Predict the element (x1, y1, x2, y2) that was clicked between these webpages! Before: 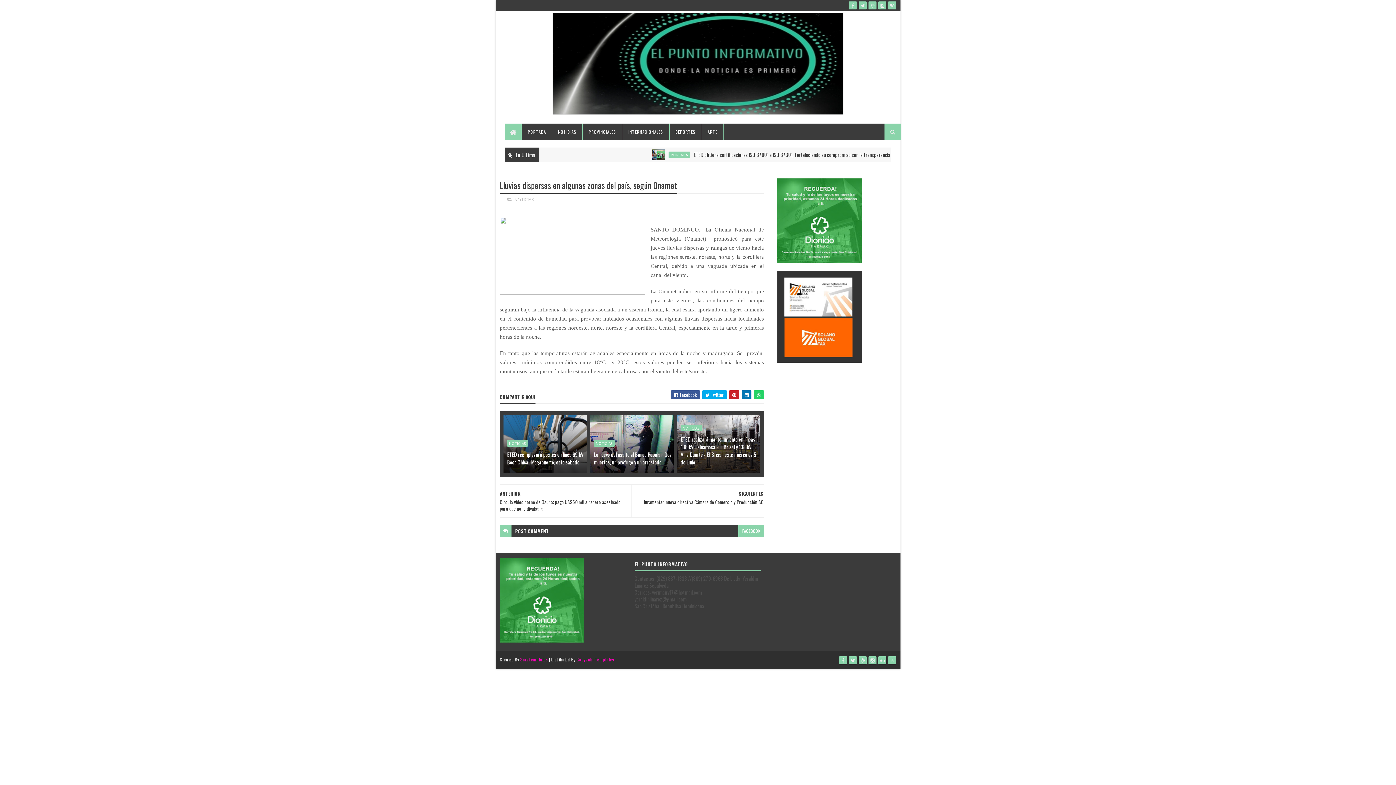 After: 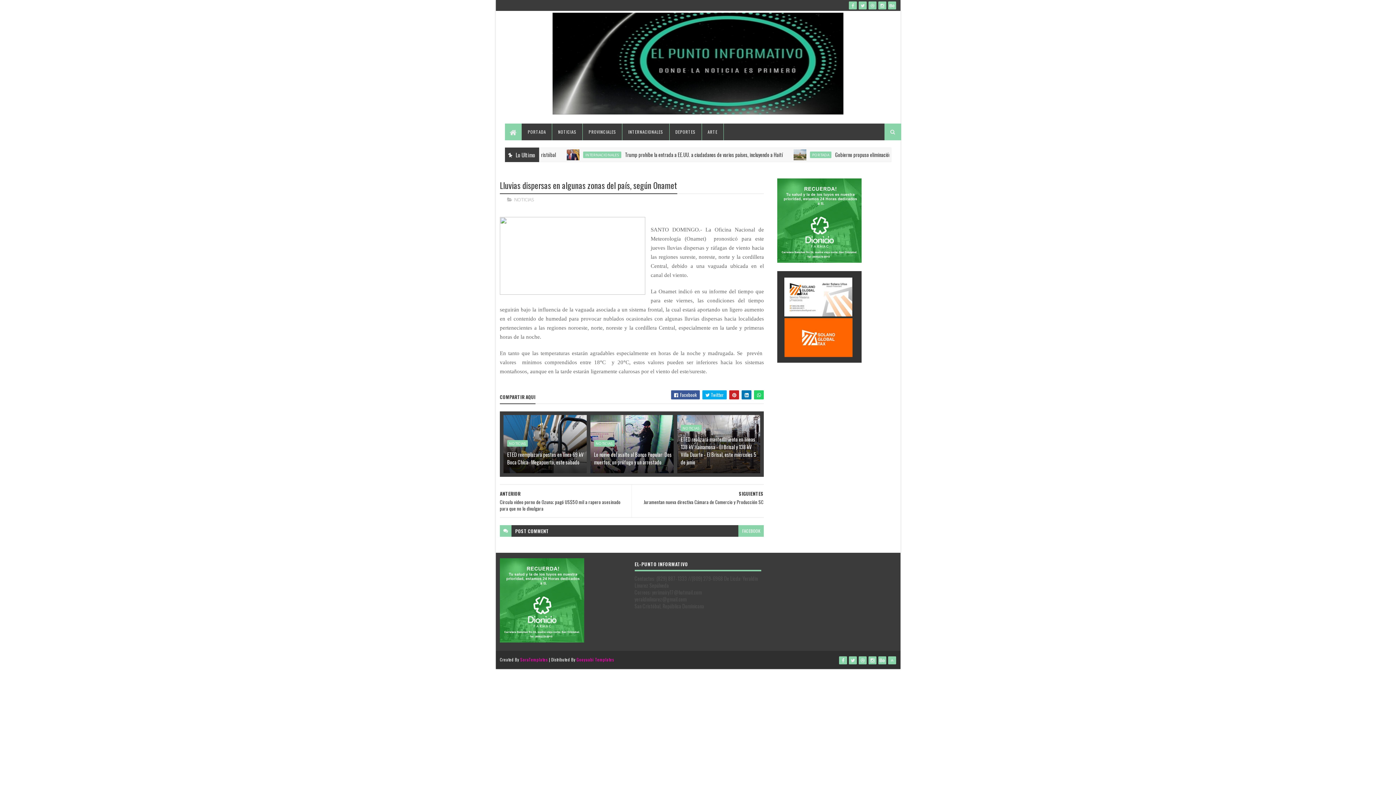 Action: label: FACEBOOK bbox: (738, 525, 764, 537)